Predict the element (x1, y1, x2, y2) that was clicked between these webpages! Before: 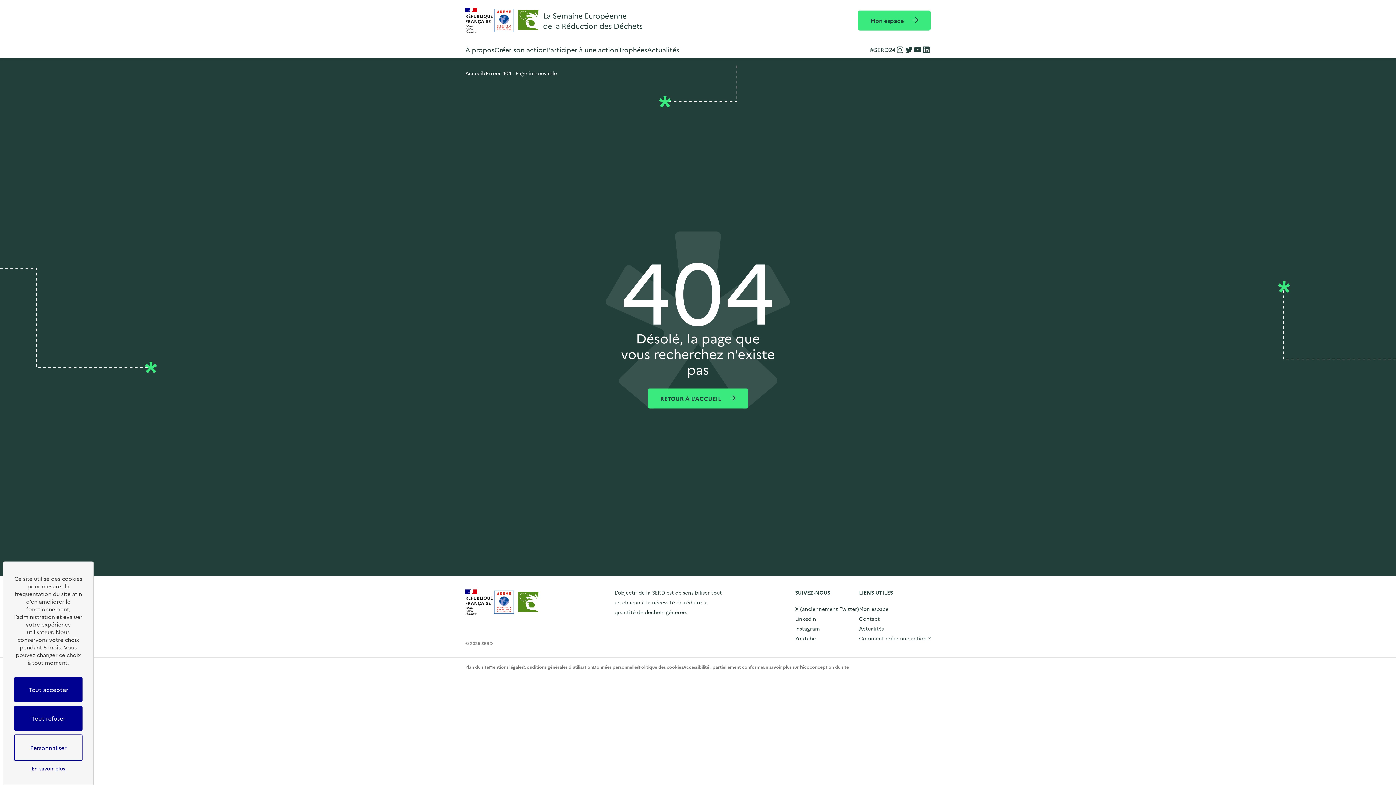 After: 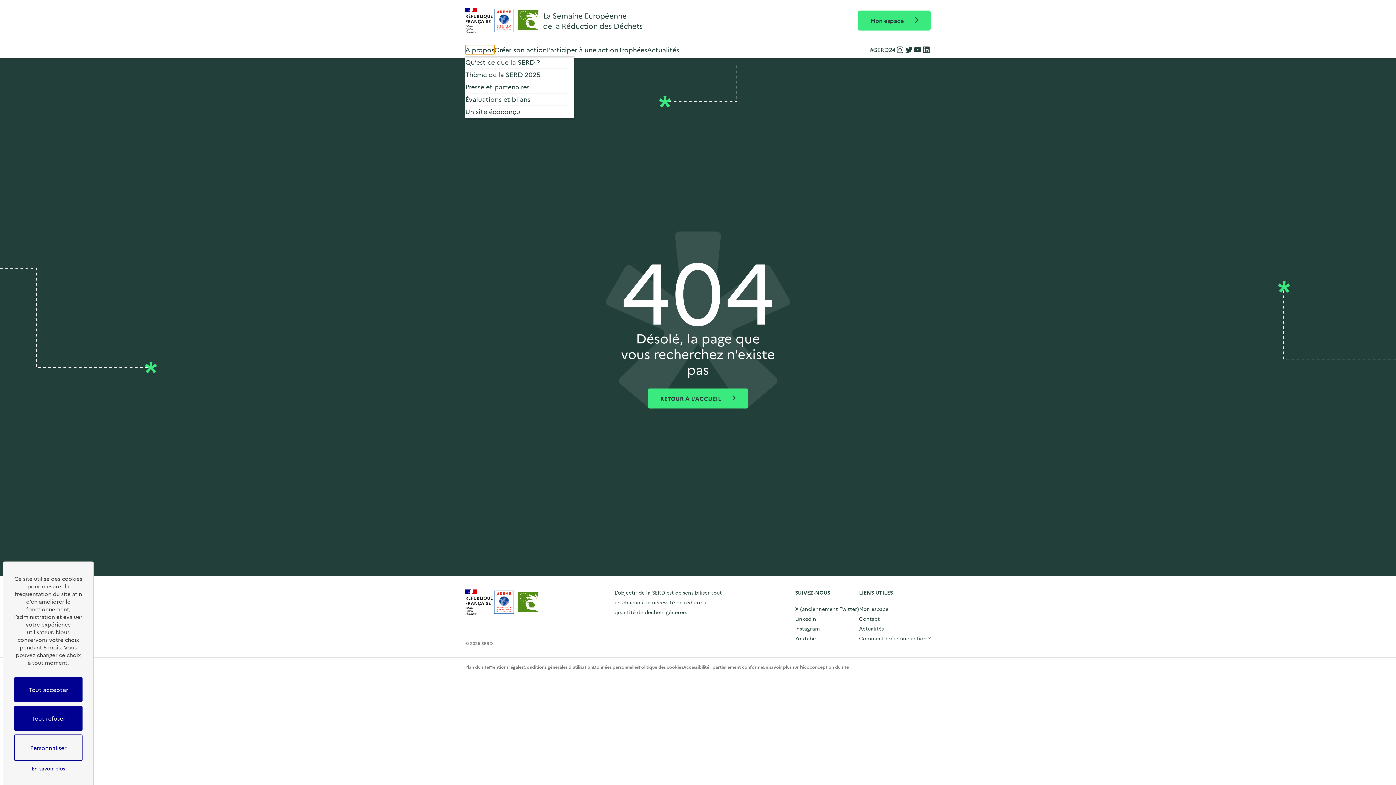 Action: bbox: (465, 44, 494, 54) label: À propos